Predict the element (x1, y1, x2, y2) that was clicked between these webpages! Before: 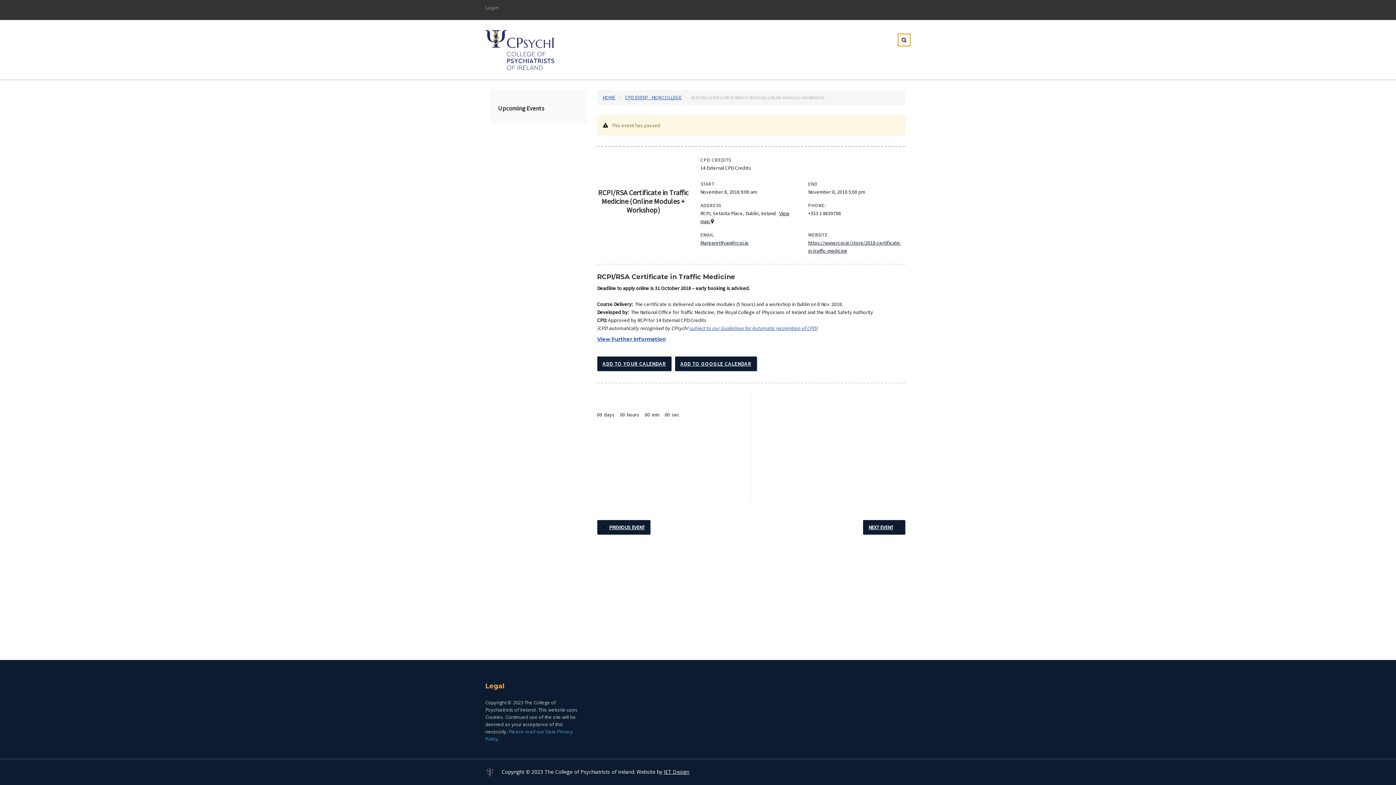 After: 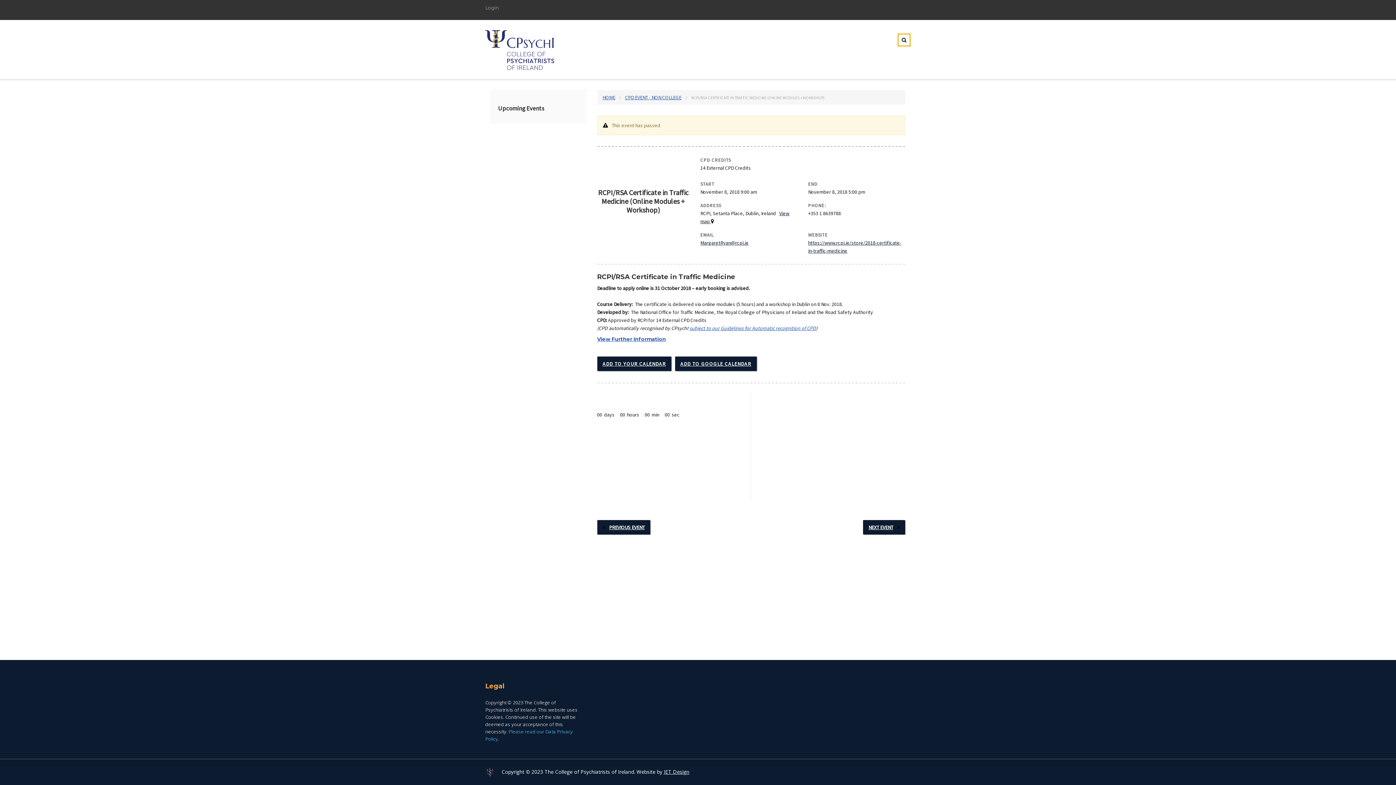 Action: bbox: (700, 239, 748, 246) label: MargaretRyan@rcpi.ie